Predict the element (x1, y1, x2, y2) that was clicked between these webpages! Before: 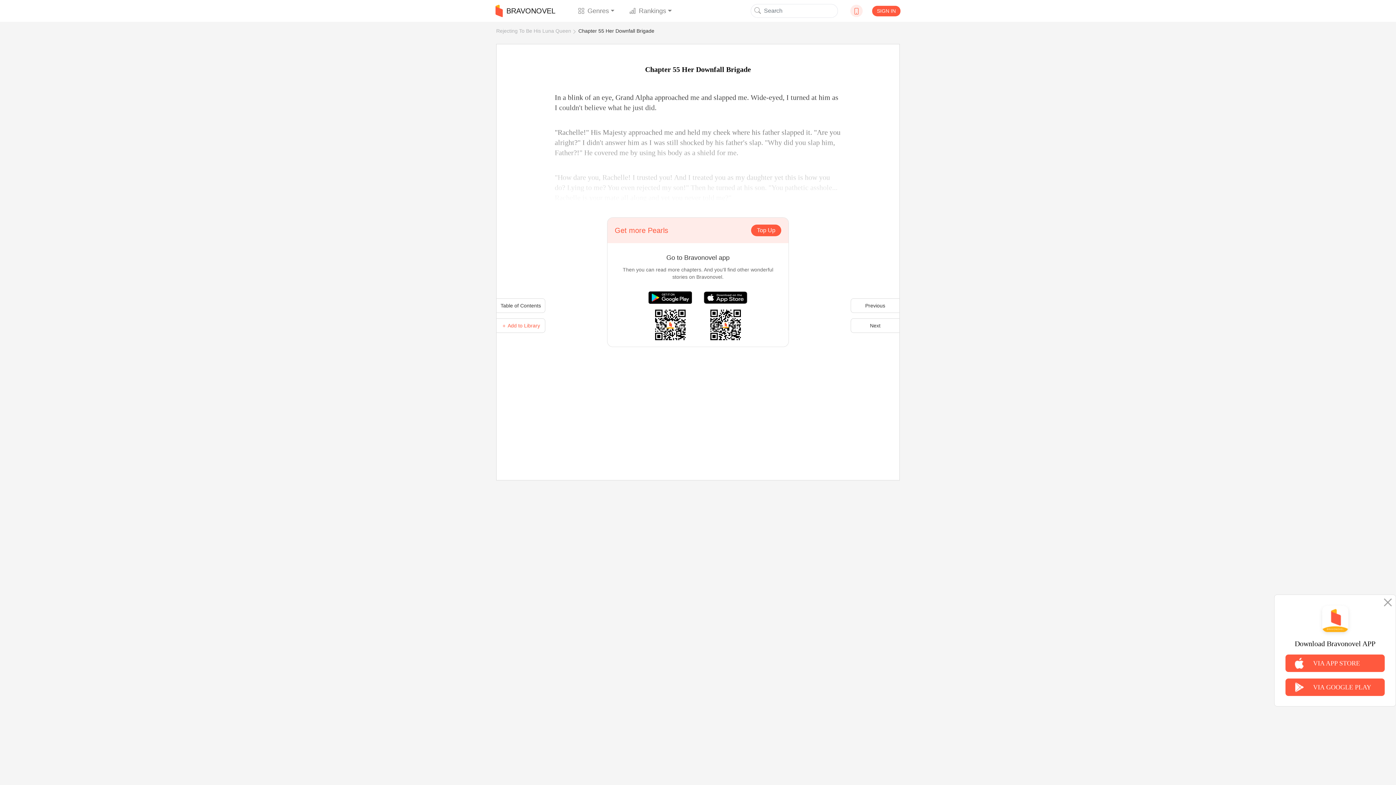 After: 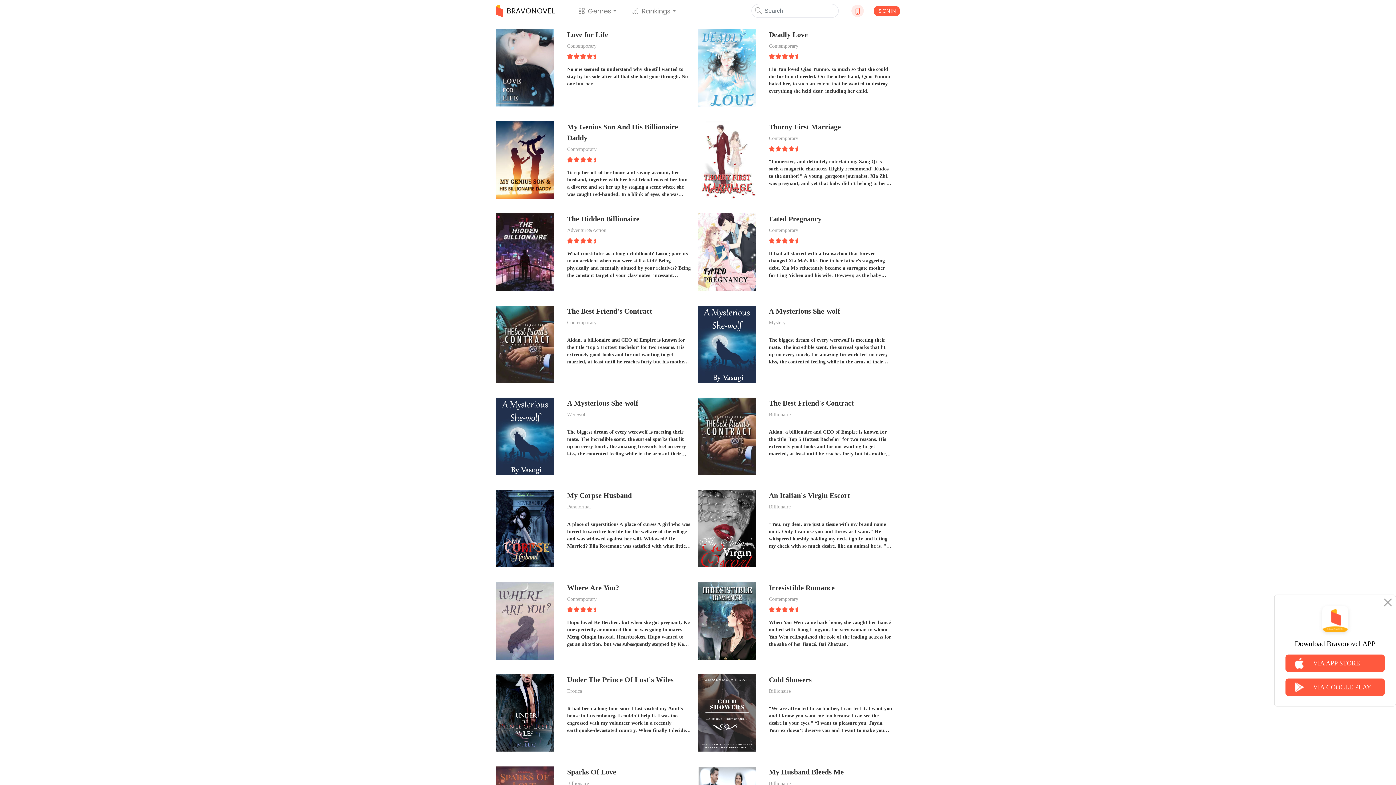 Action: bbox: (754, 6, 761, 13)